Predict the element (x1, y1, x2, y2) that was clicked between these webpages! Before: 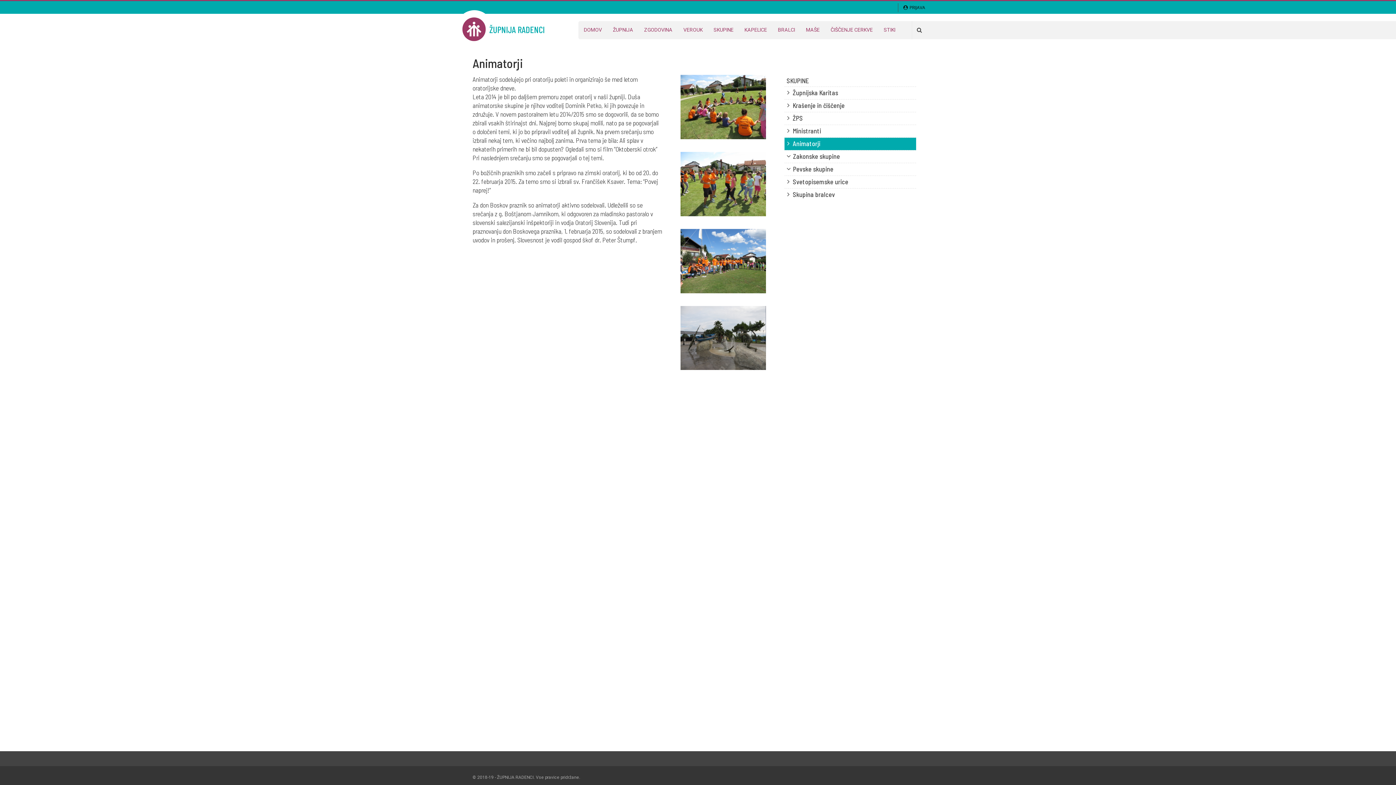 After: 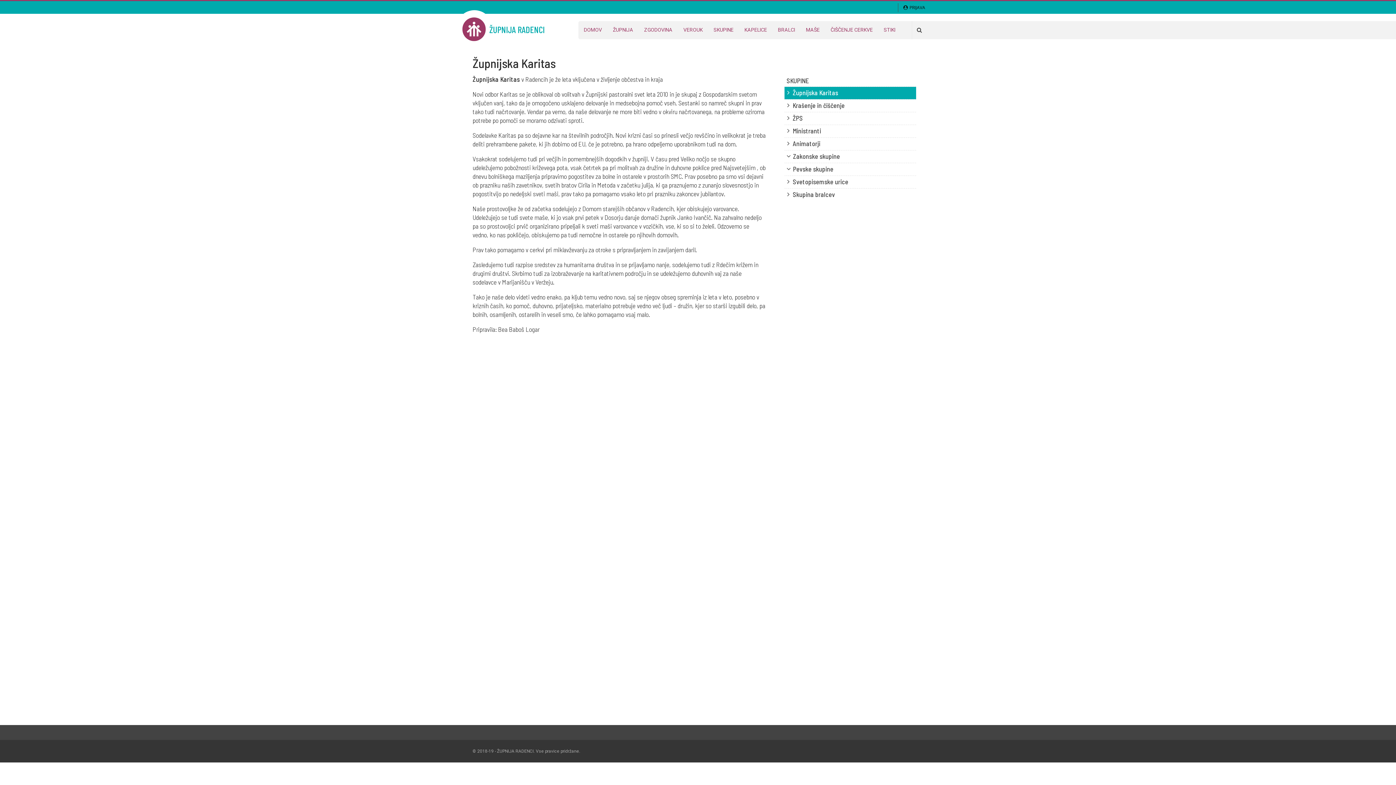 Action: bbox: (784, 86, 916, 99) label: Župnijska Karitas